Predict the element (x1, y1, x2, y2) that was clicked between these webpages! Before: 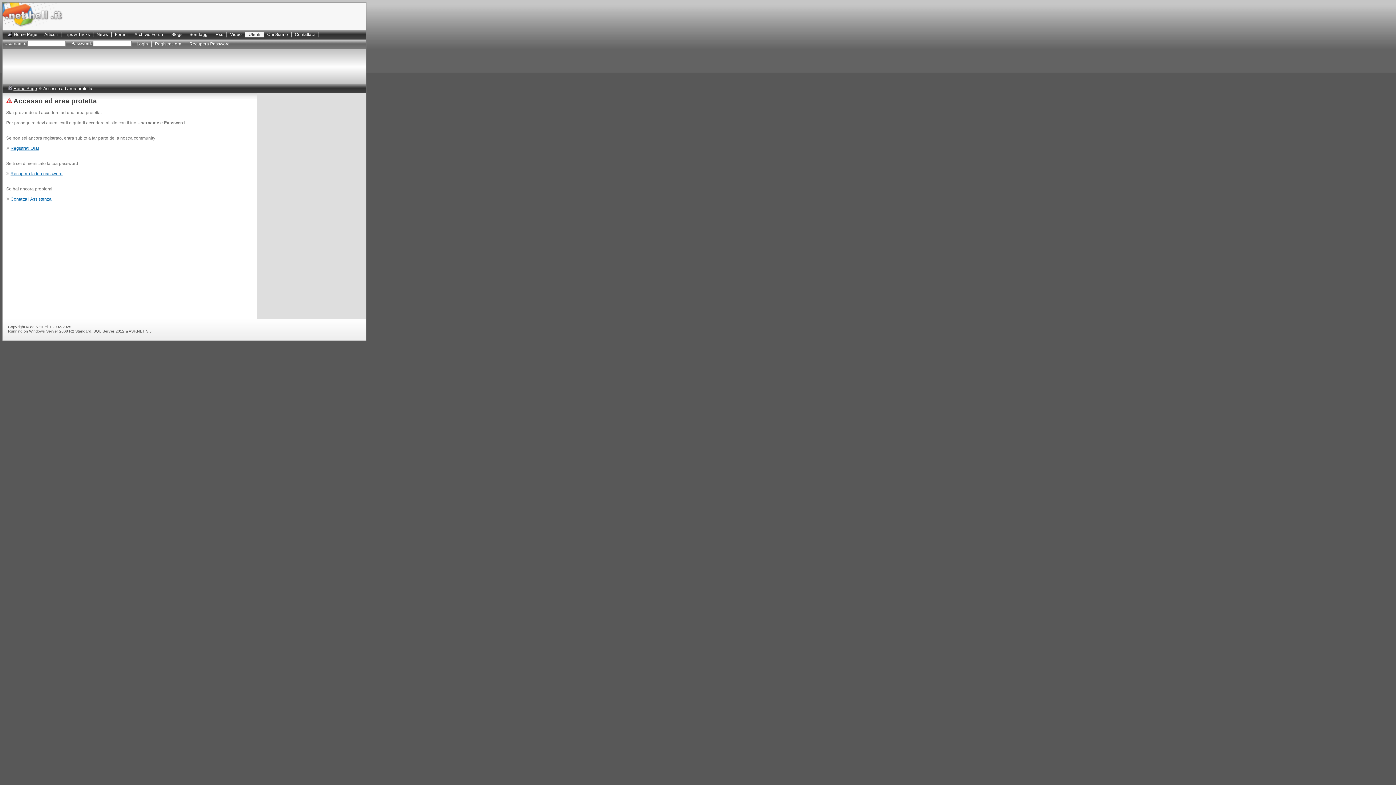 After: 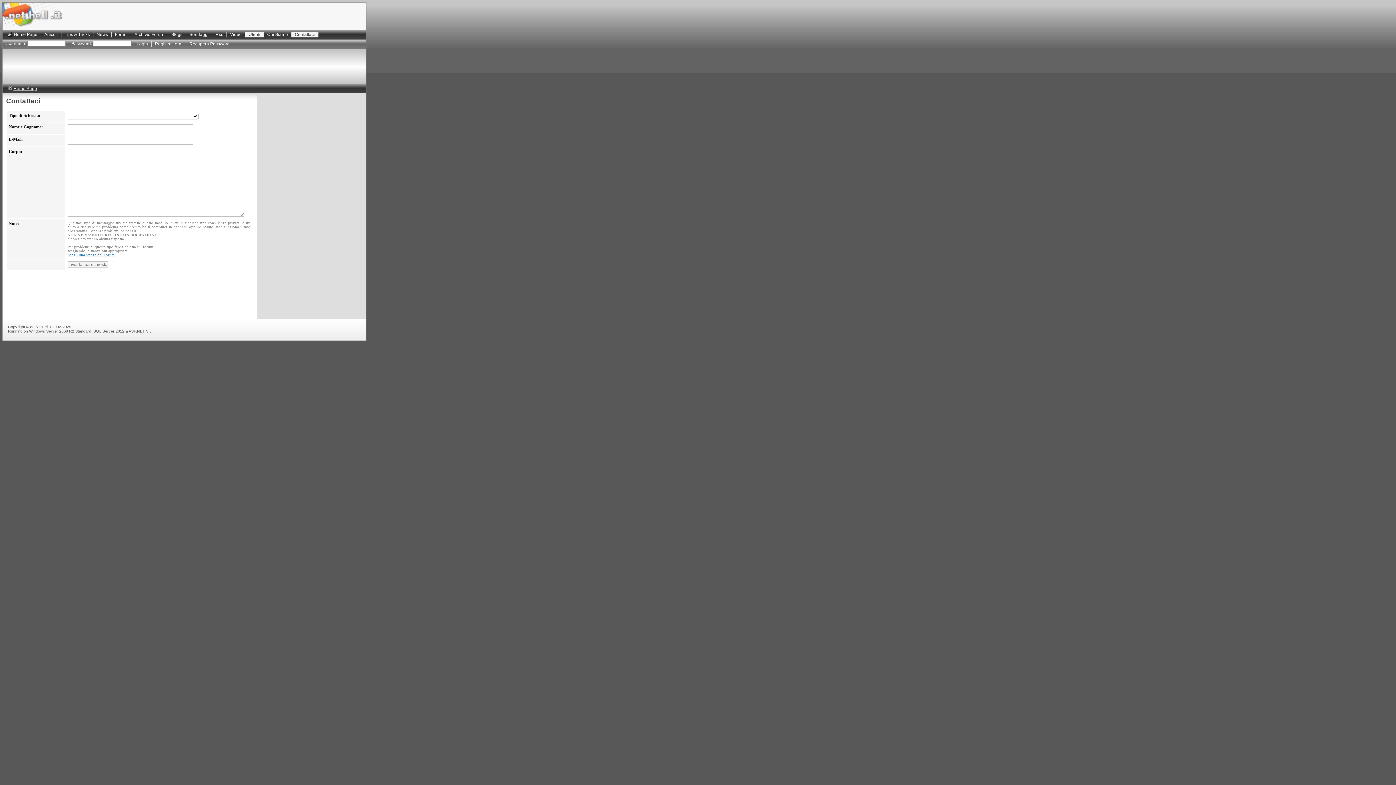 Action: label: Contattaci bbox: (291, 32, 318, 37)